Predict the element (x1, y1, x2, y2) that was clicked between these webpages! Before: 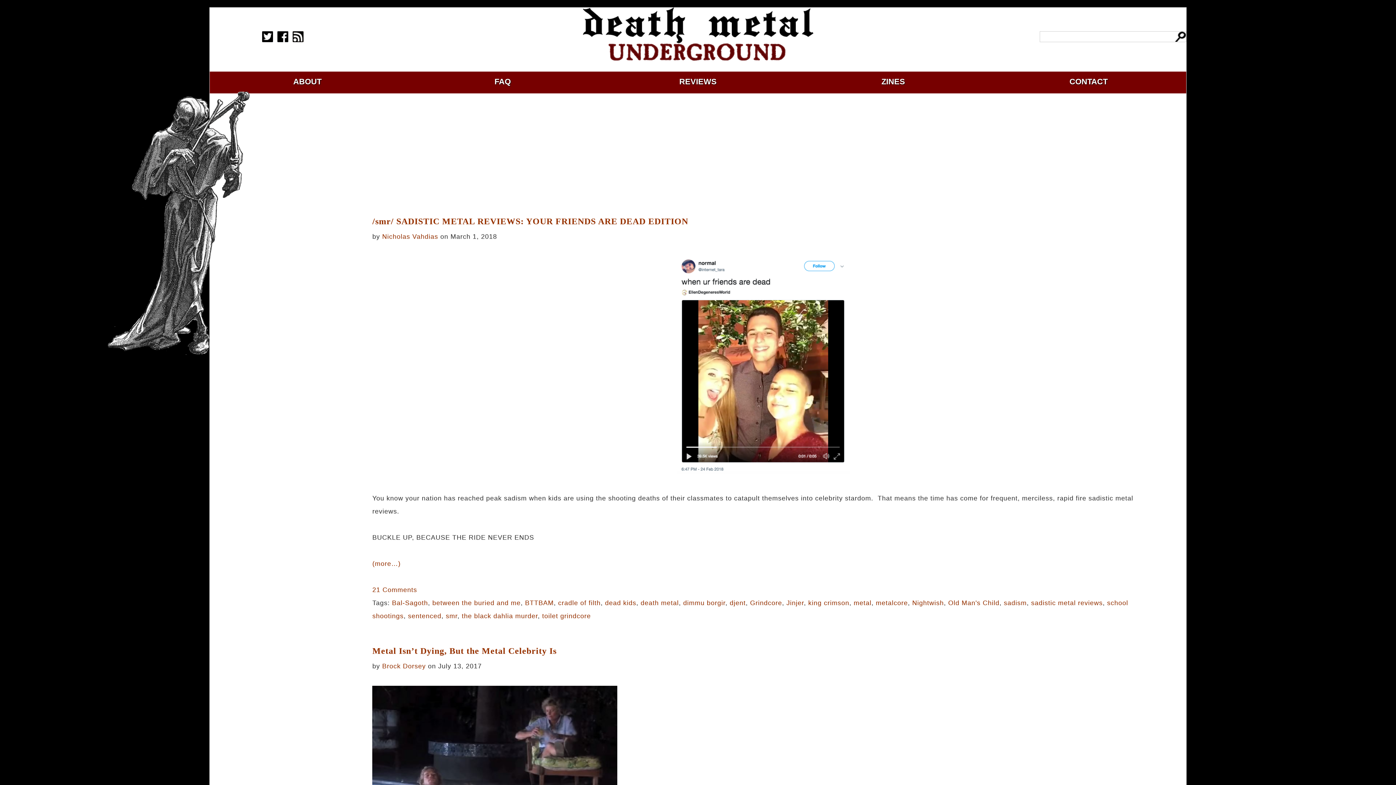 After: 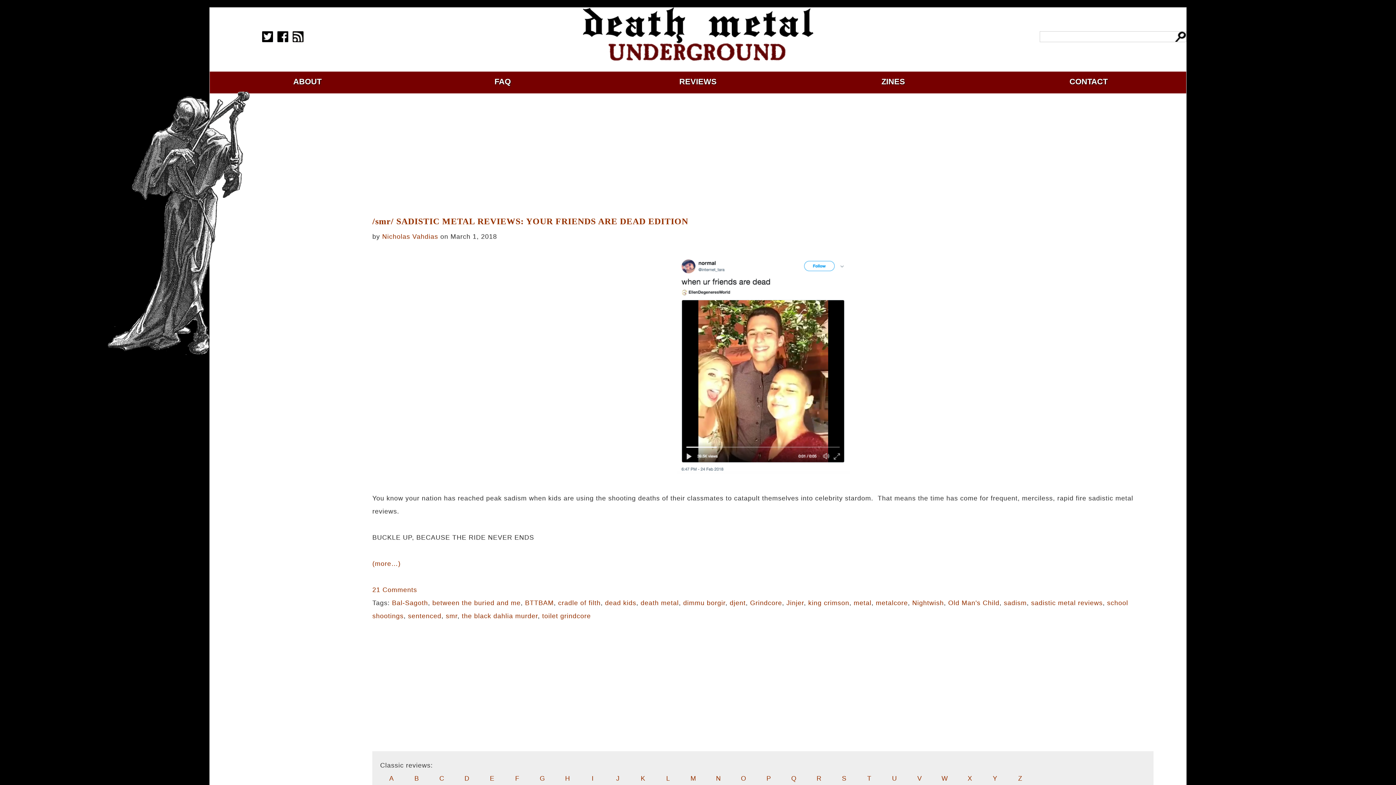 Action: bbox: (605, 599, 636, 606) label: dead kids